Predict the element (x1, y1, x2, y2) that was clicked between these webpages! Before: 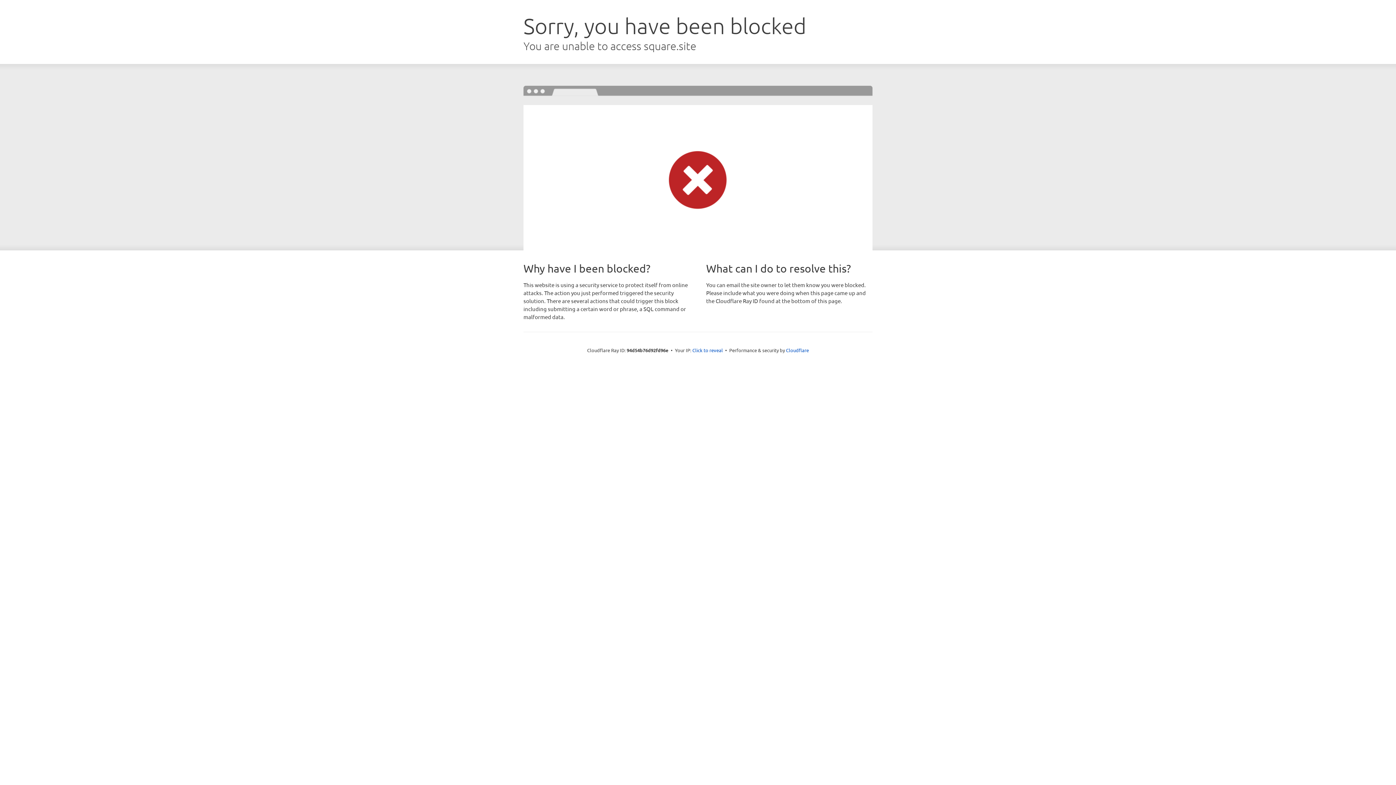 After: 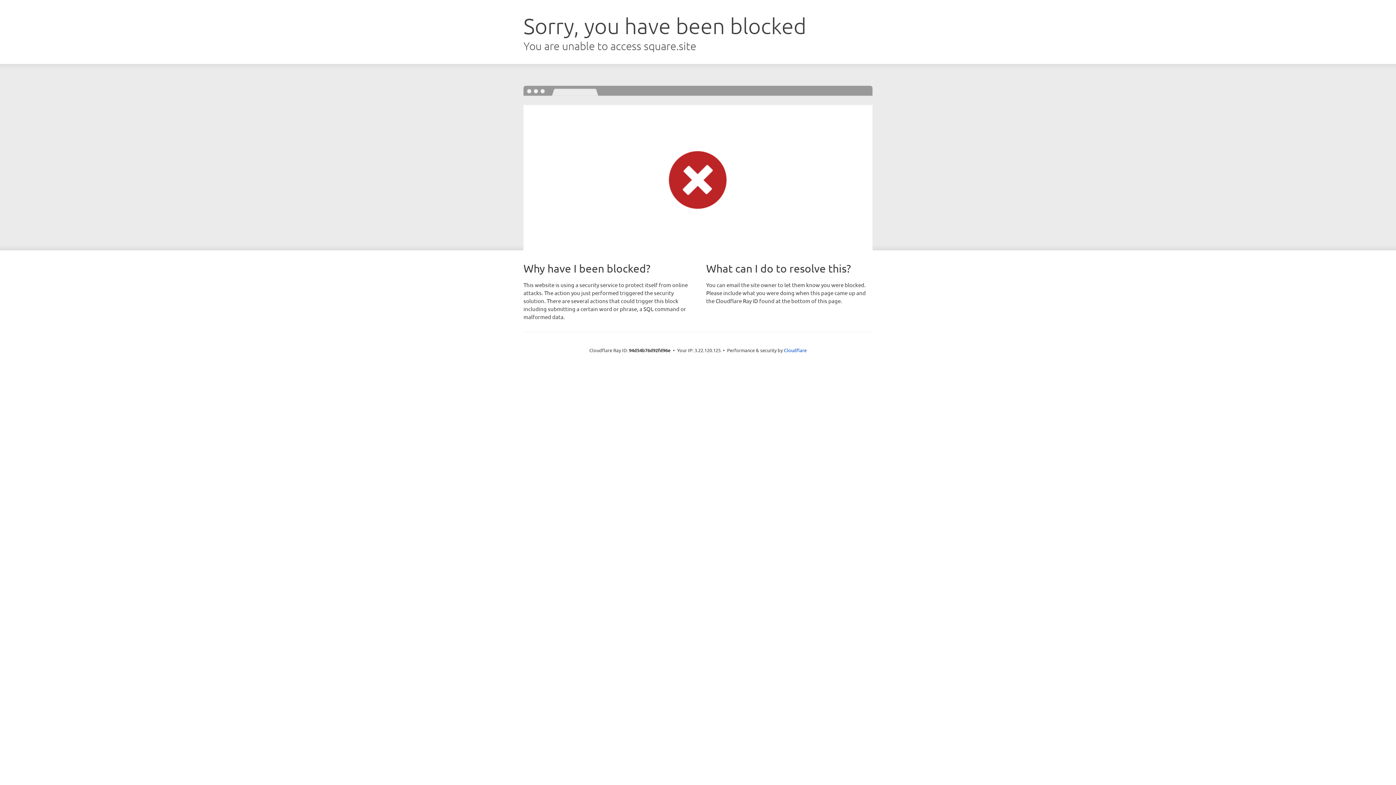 Action: bbox: (692, 346, 723, 353) label: Click to reveal